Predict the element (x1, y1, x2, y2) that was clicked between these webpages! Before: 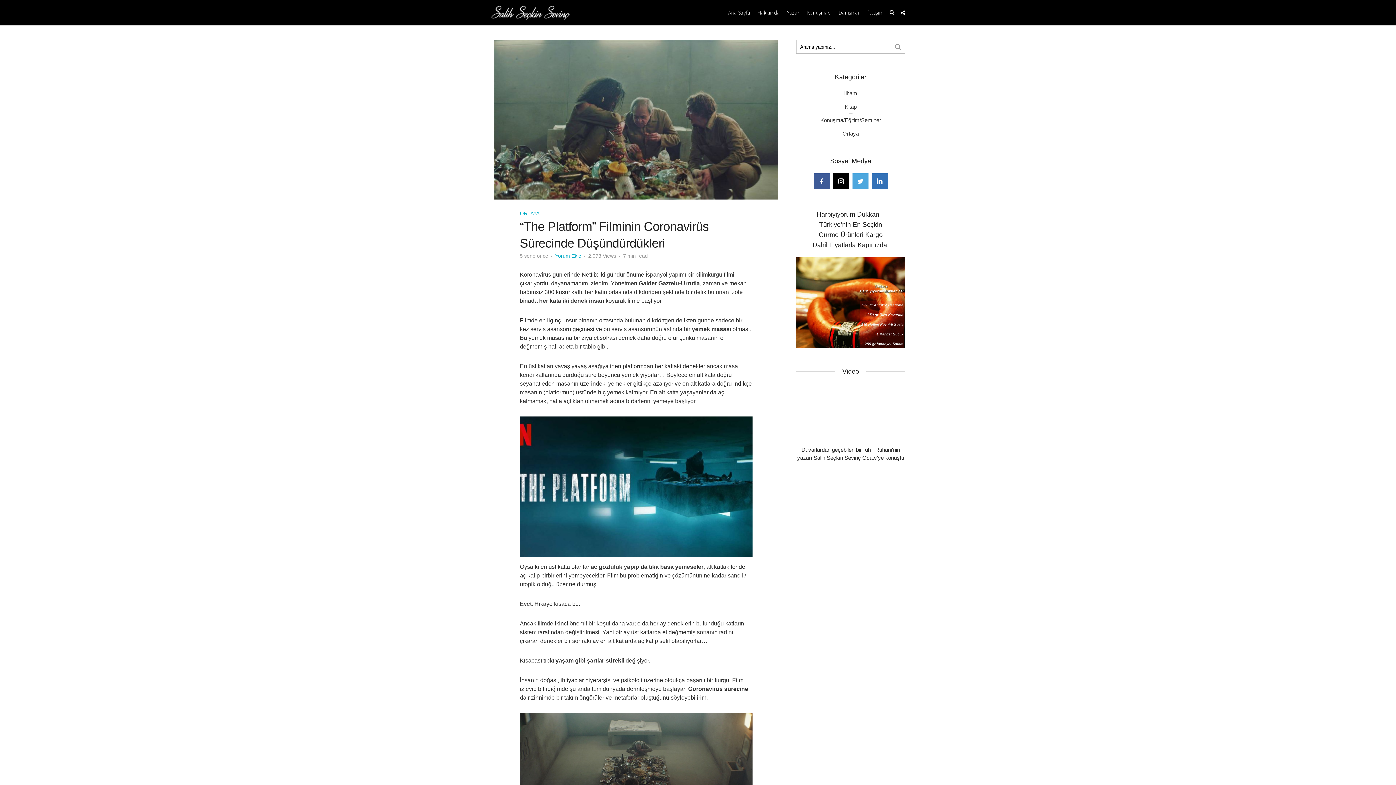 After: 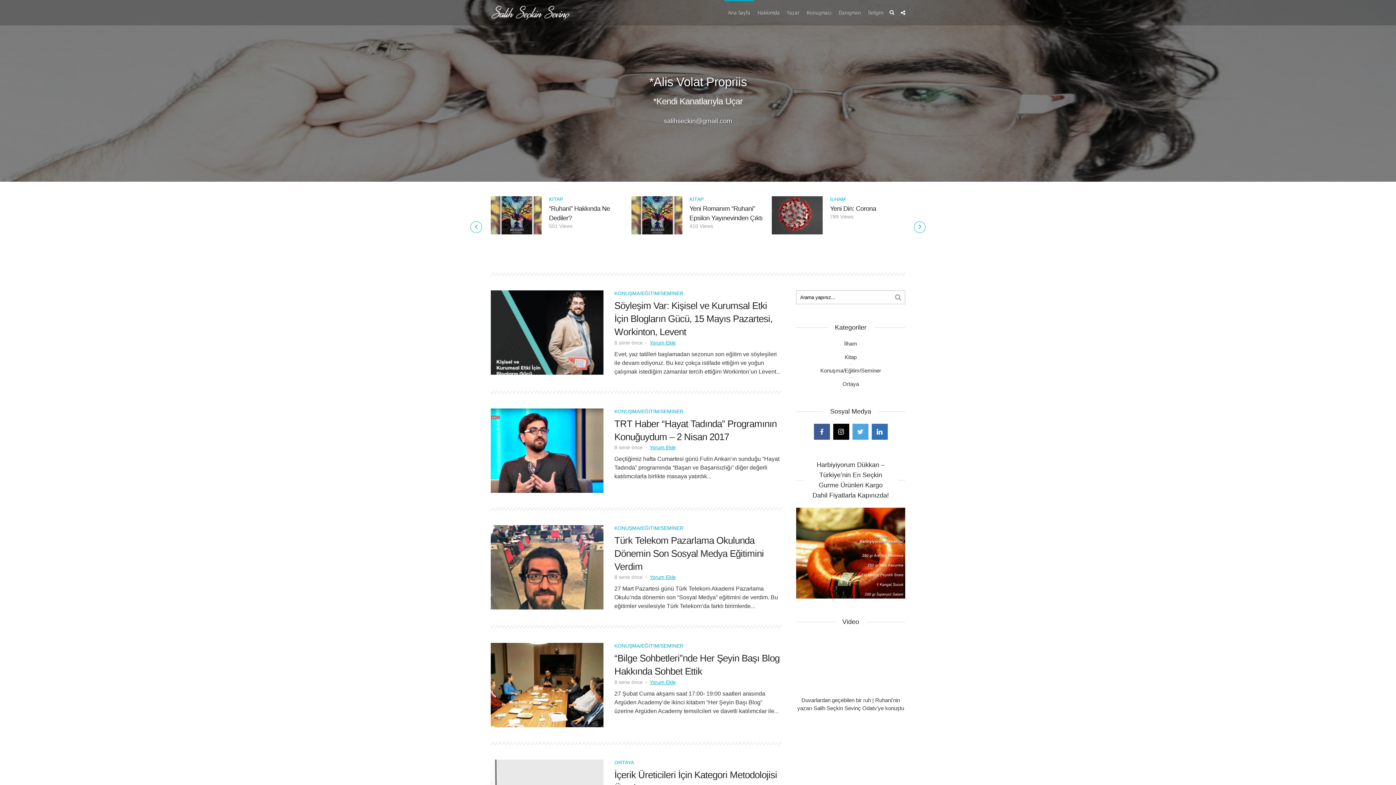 Action: bbox: (490, 9, 570, 15)